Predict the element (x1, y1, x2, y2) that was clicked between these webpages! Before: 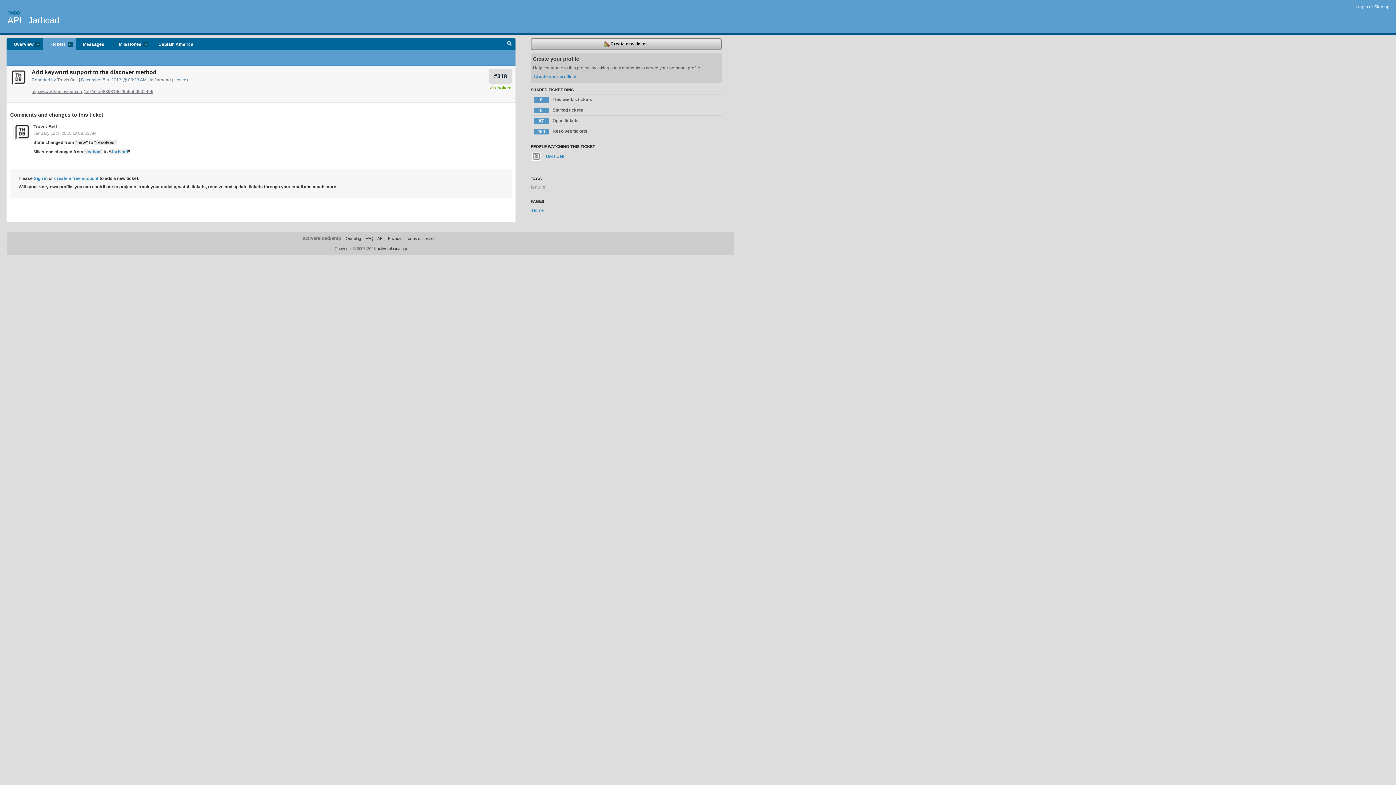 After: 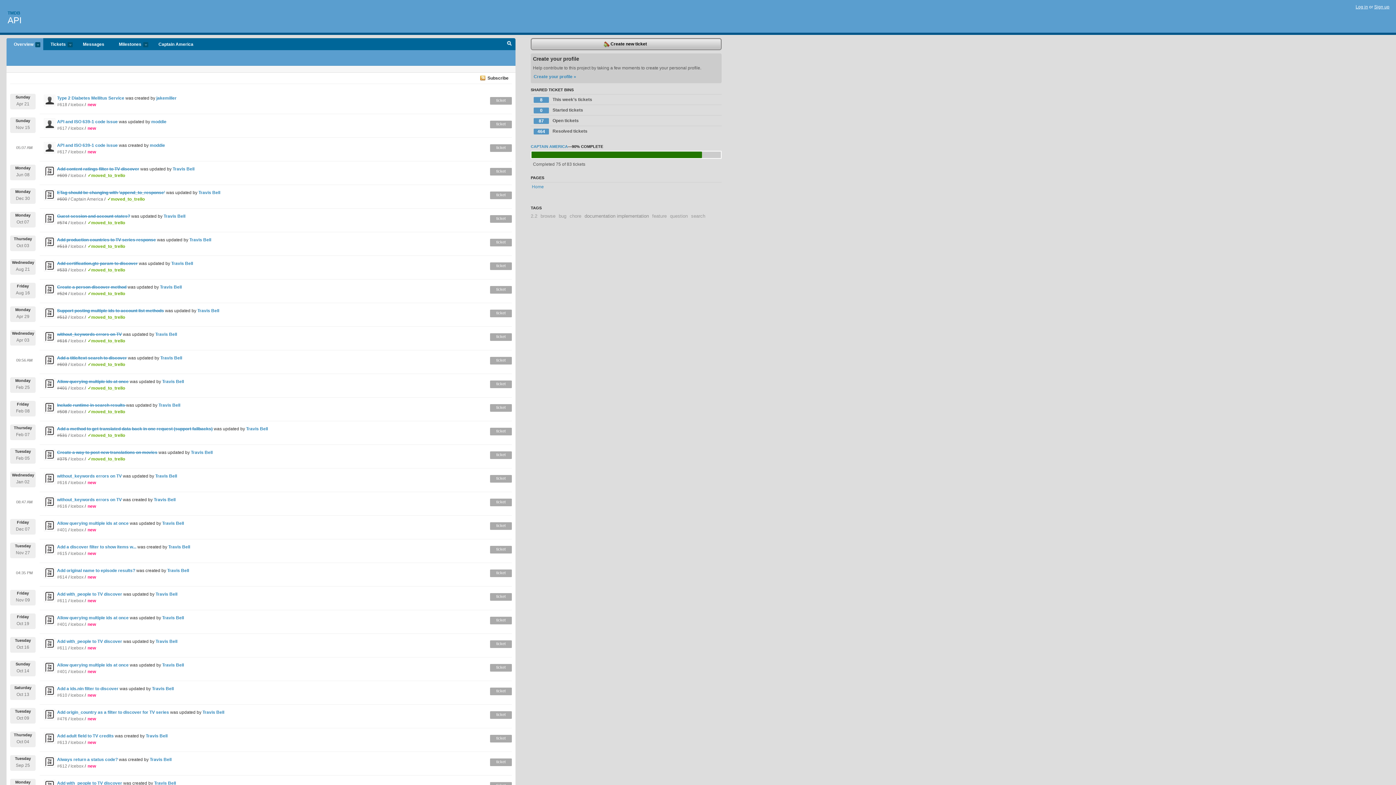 Action: label: Overview
more bbox: (6, 38, 43, 50)